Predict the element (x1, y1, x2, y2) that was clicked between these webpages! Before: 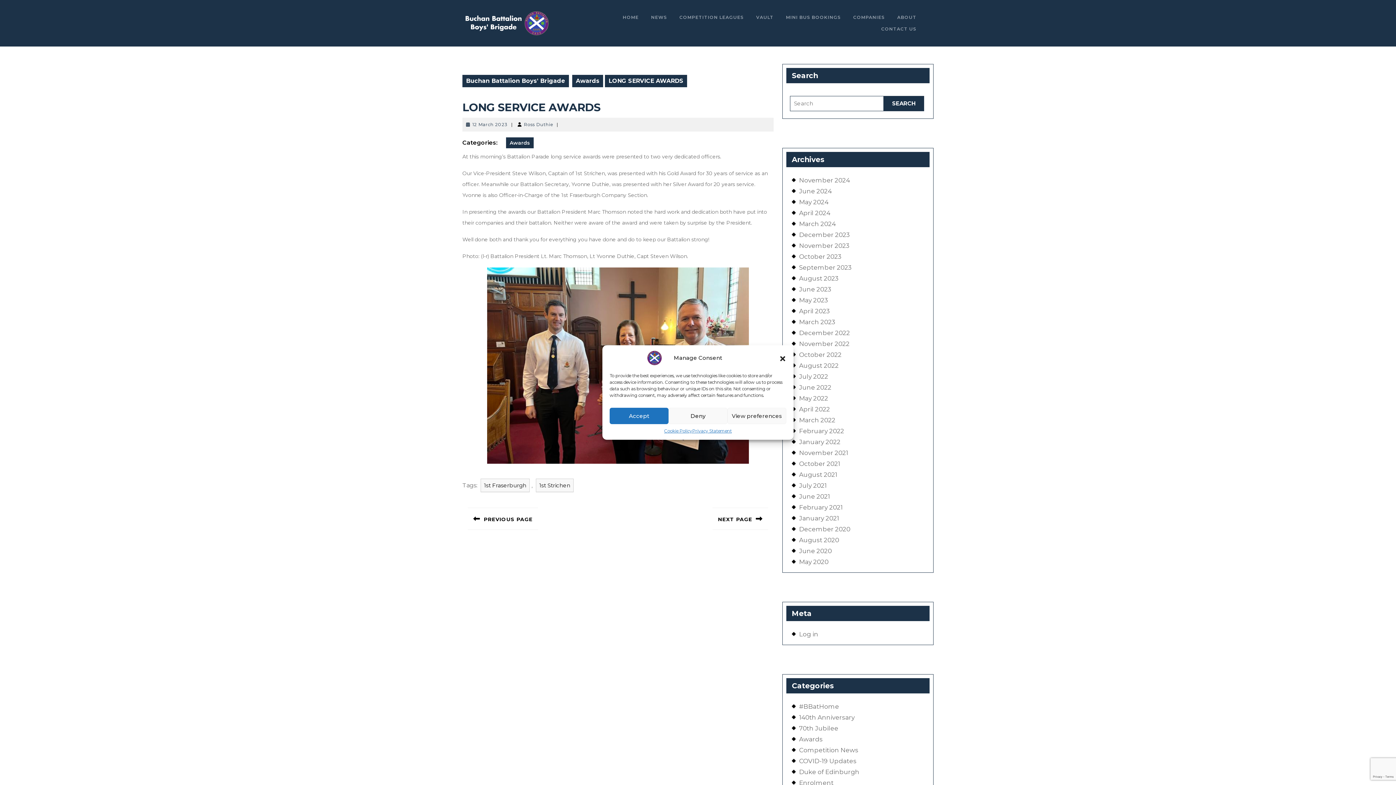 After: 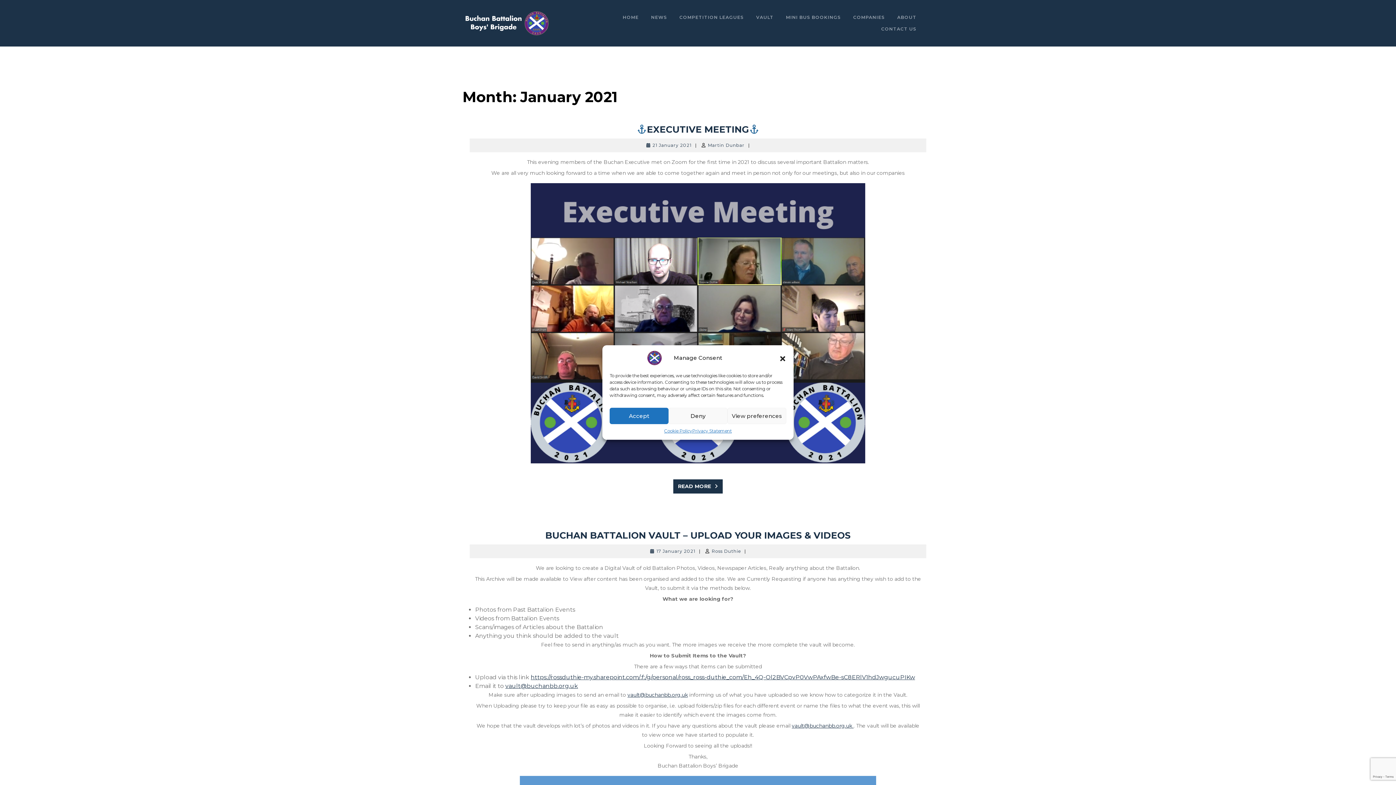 Action: label: January 2021 bbox: (799, 514, 839, 522)